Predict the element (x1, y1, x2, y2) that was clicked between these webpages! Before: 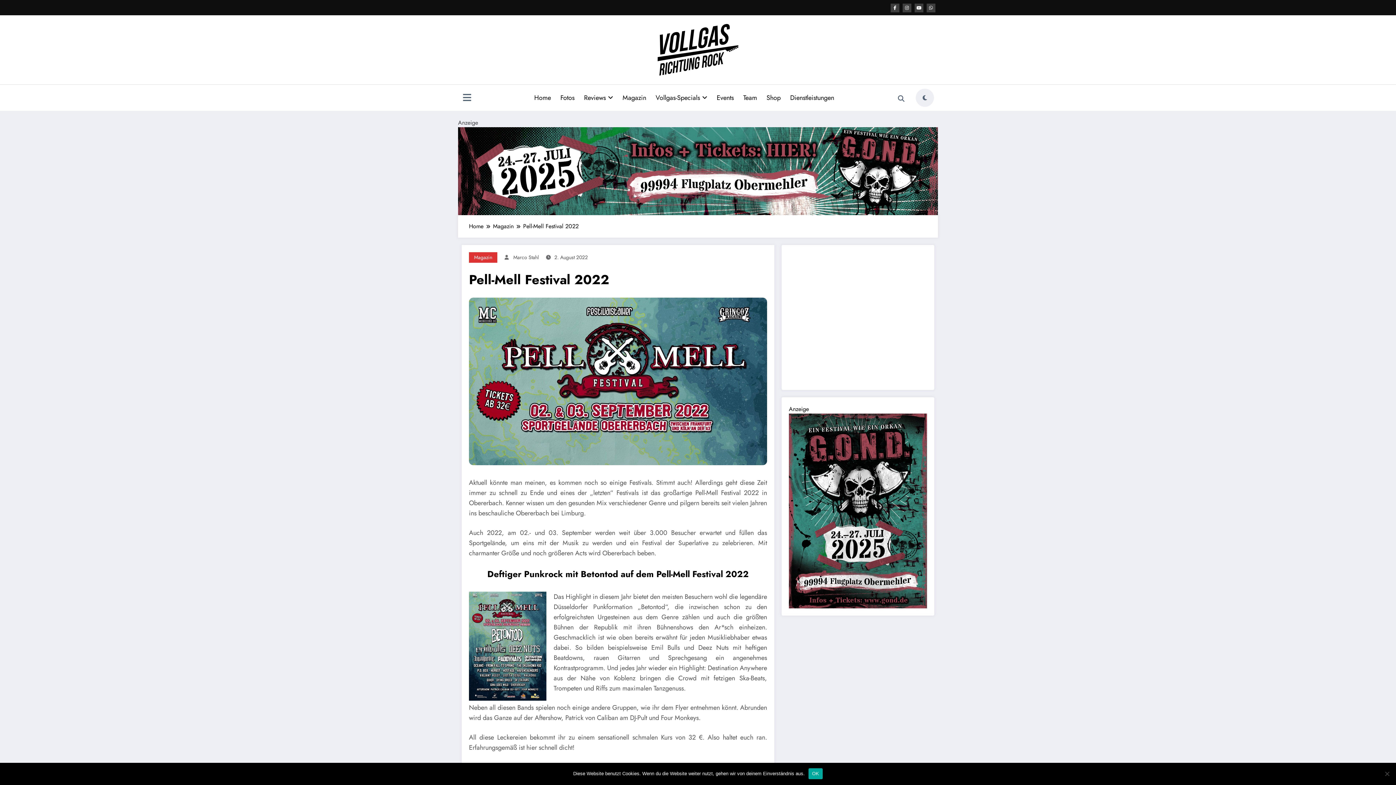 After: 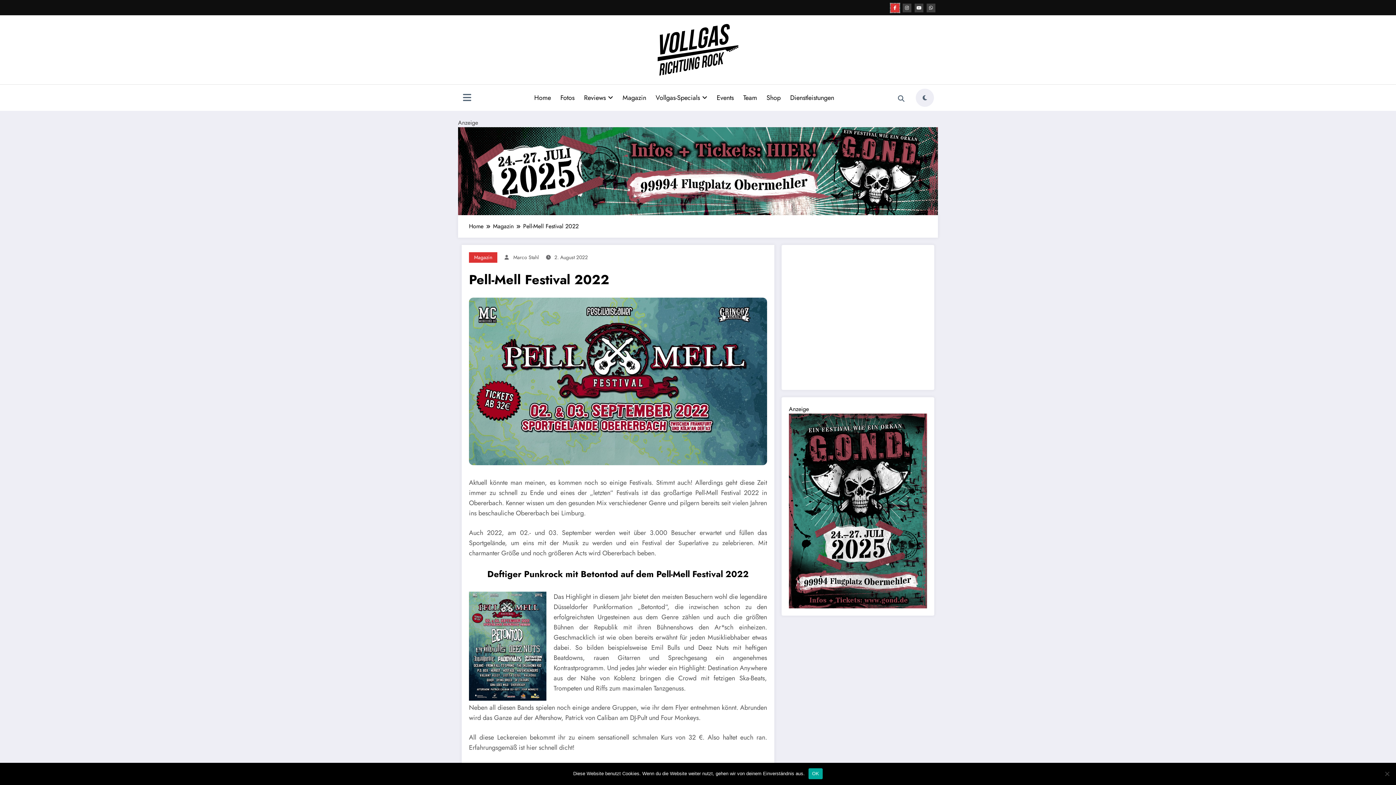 Action: bbox: (890, 3, 899, 12)